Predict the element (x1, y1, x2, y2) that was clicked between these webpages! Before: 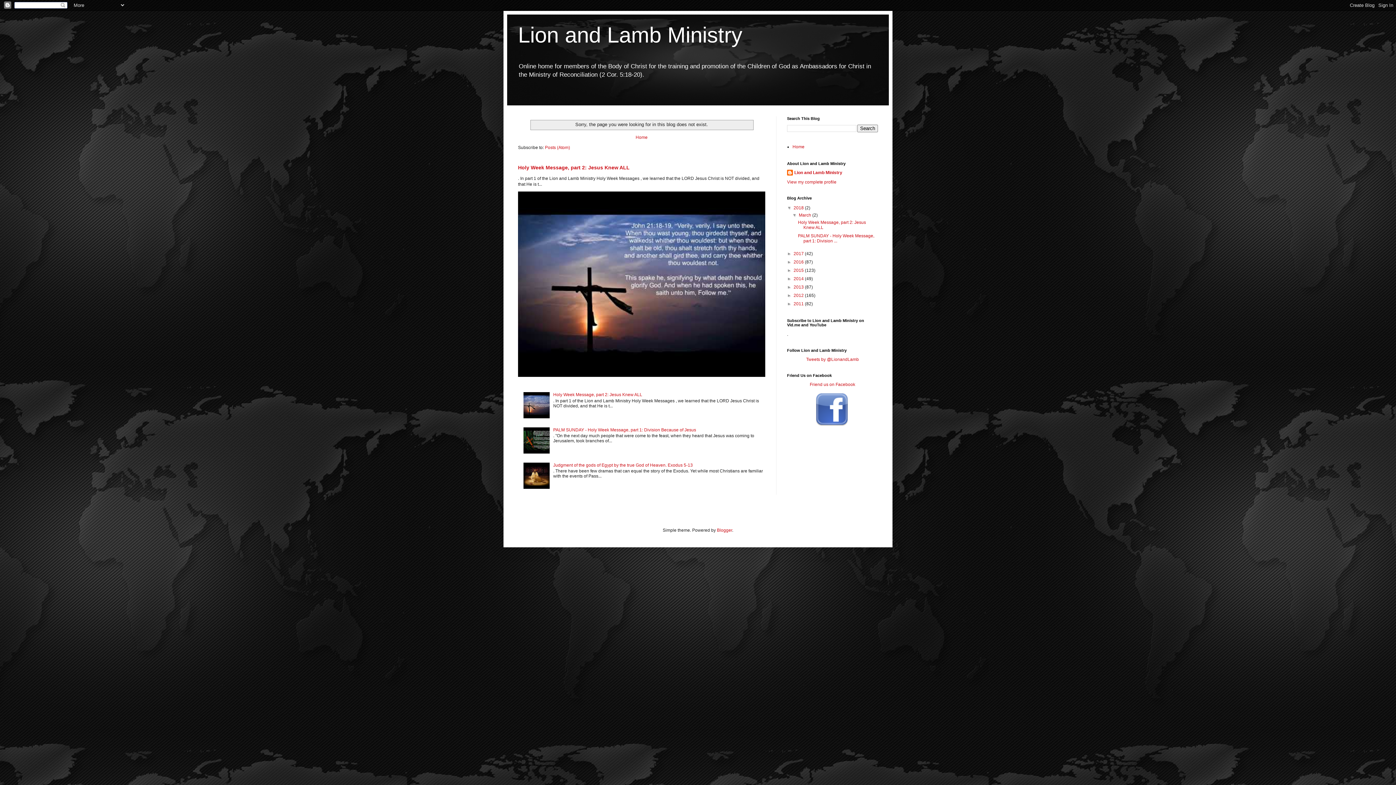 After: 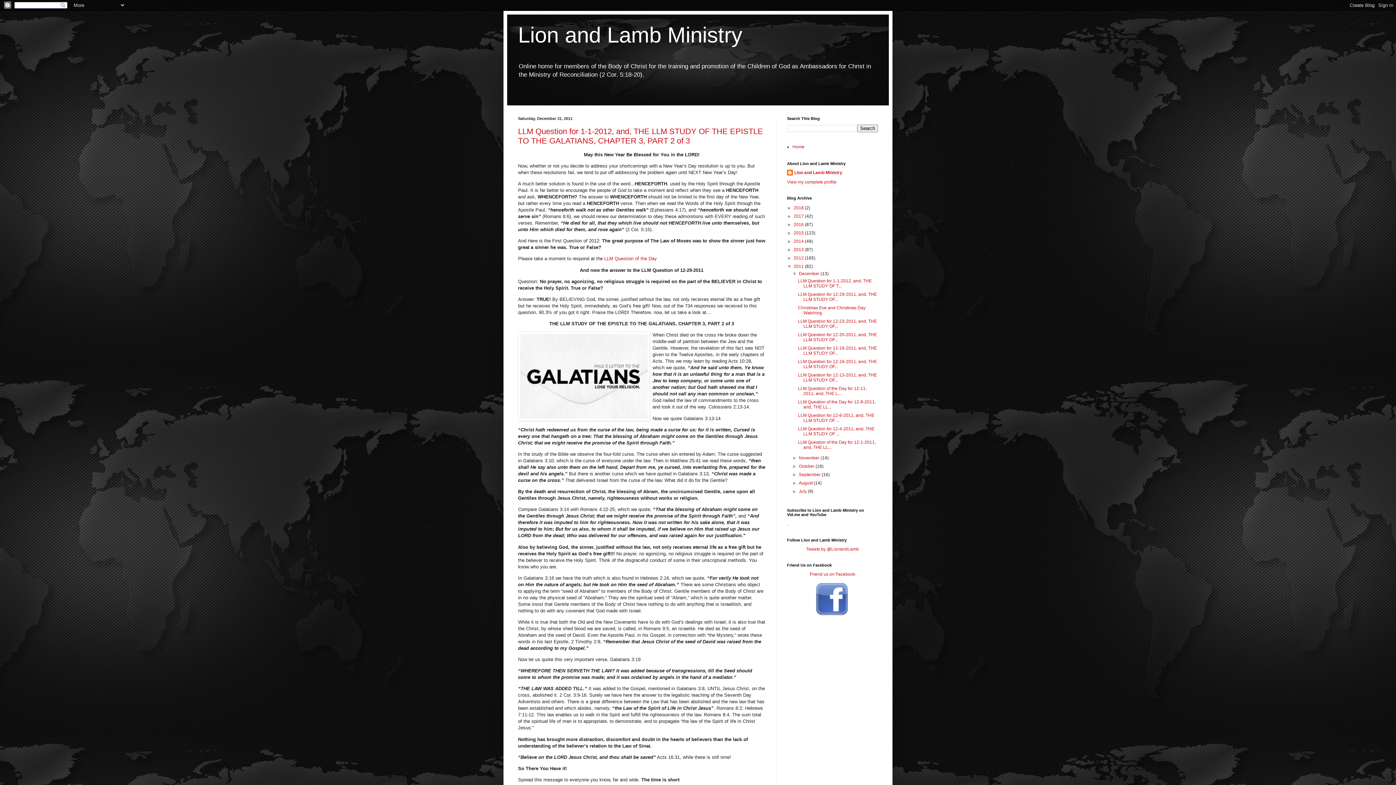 Action: bbox: (793, 301, 805, 306) label: 2011 